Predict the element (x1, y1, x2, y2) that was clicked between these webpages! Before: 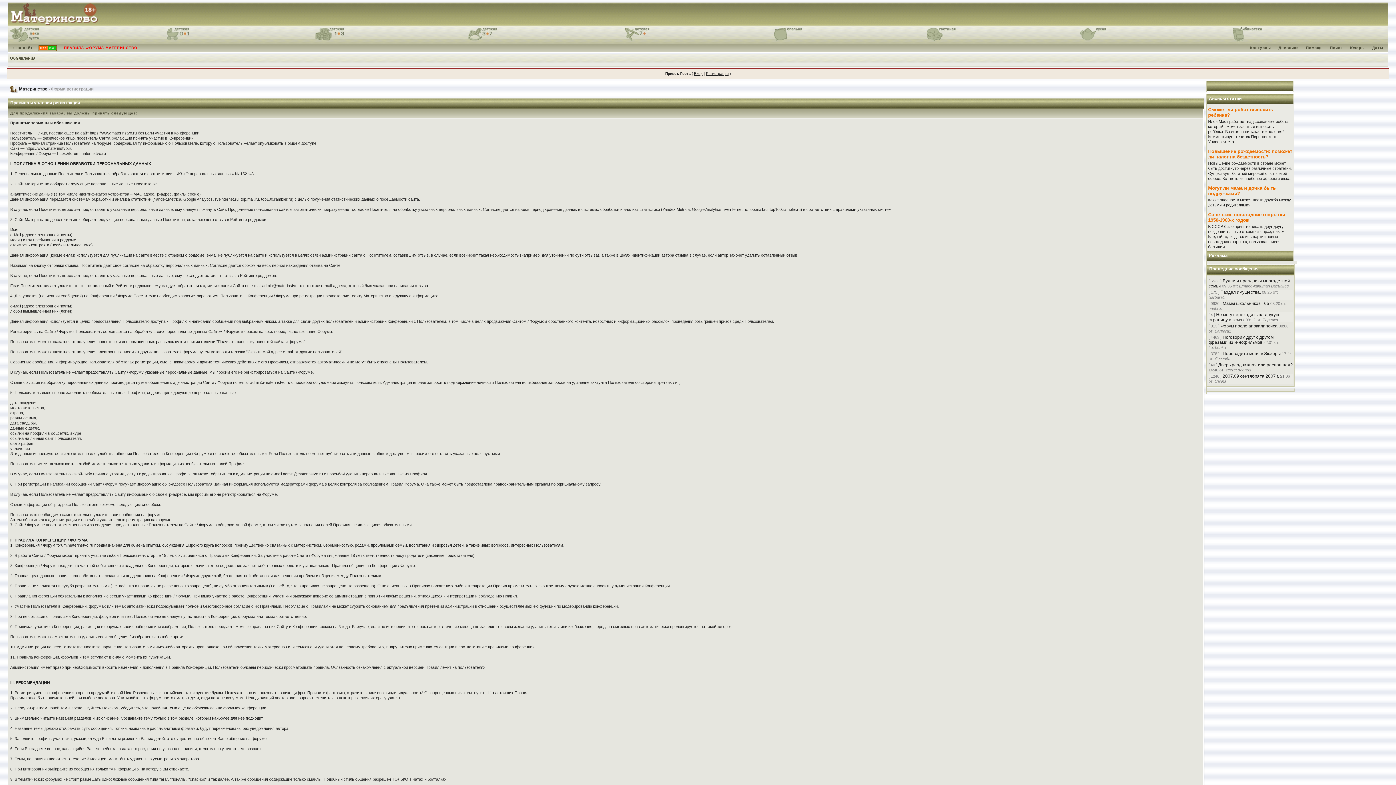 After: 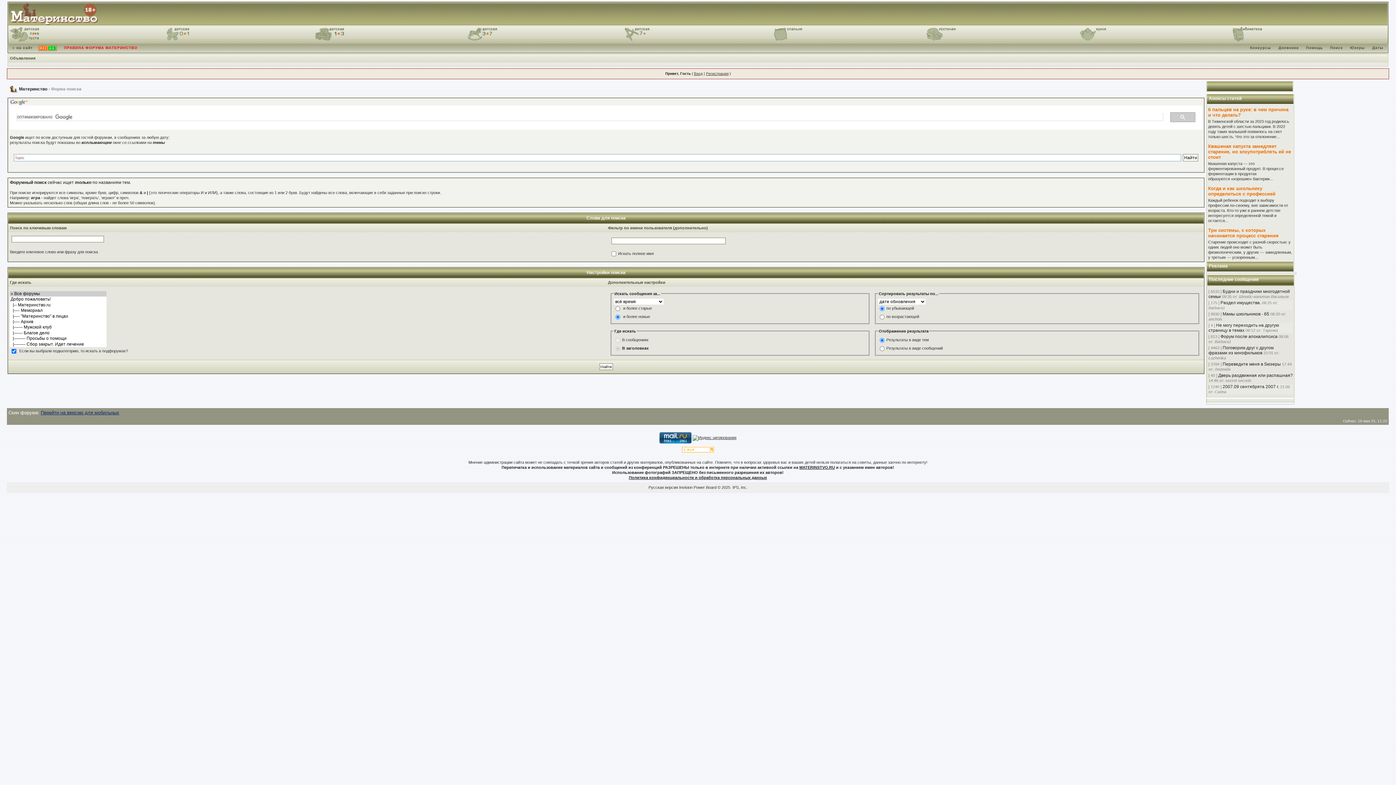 Action: bbox: (1328, 45, 1345, 49) label: Поиск